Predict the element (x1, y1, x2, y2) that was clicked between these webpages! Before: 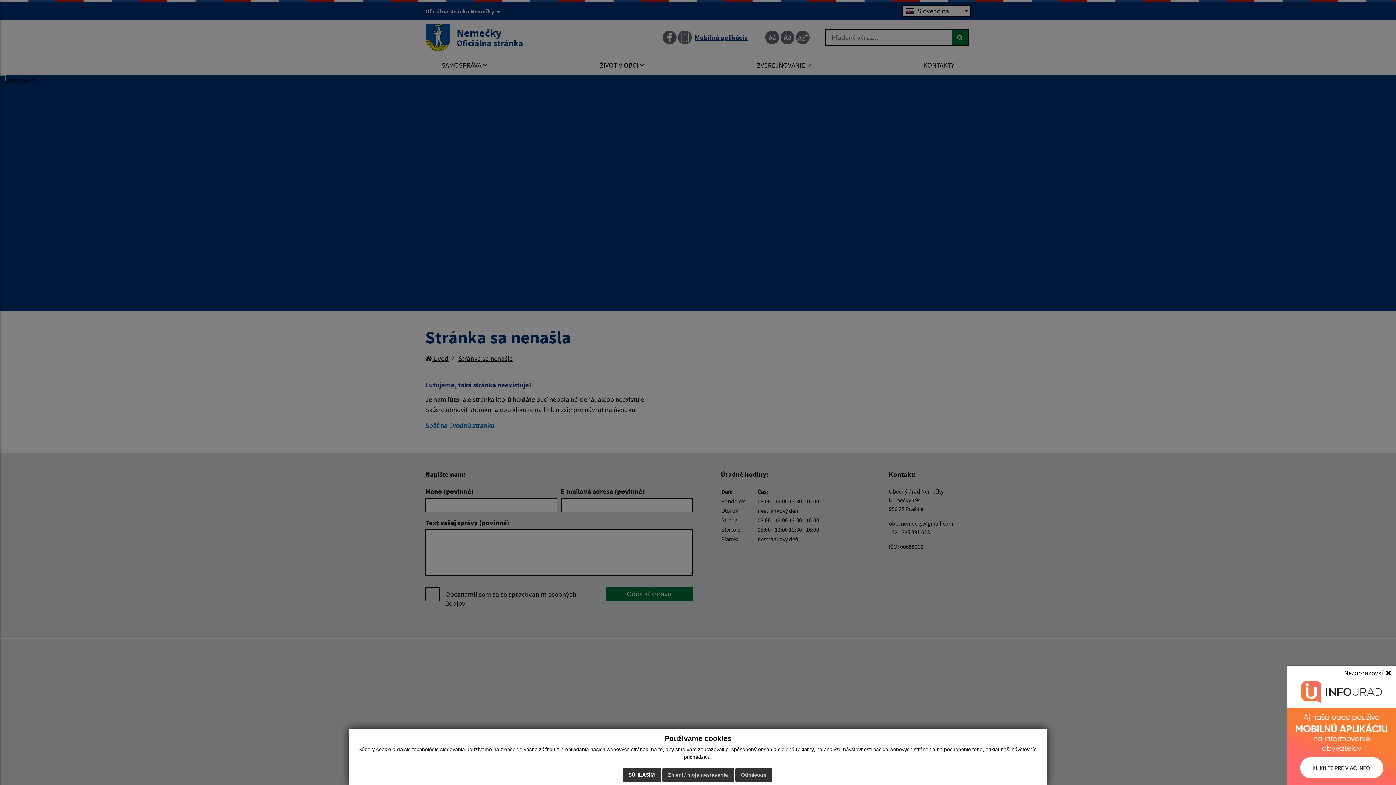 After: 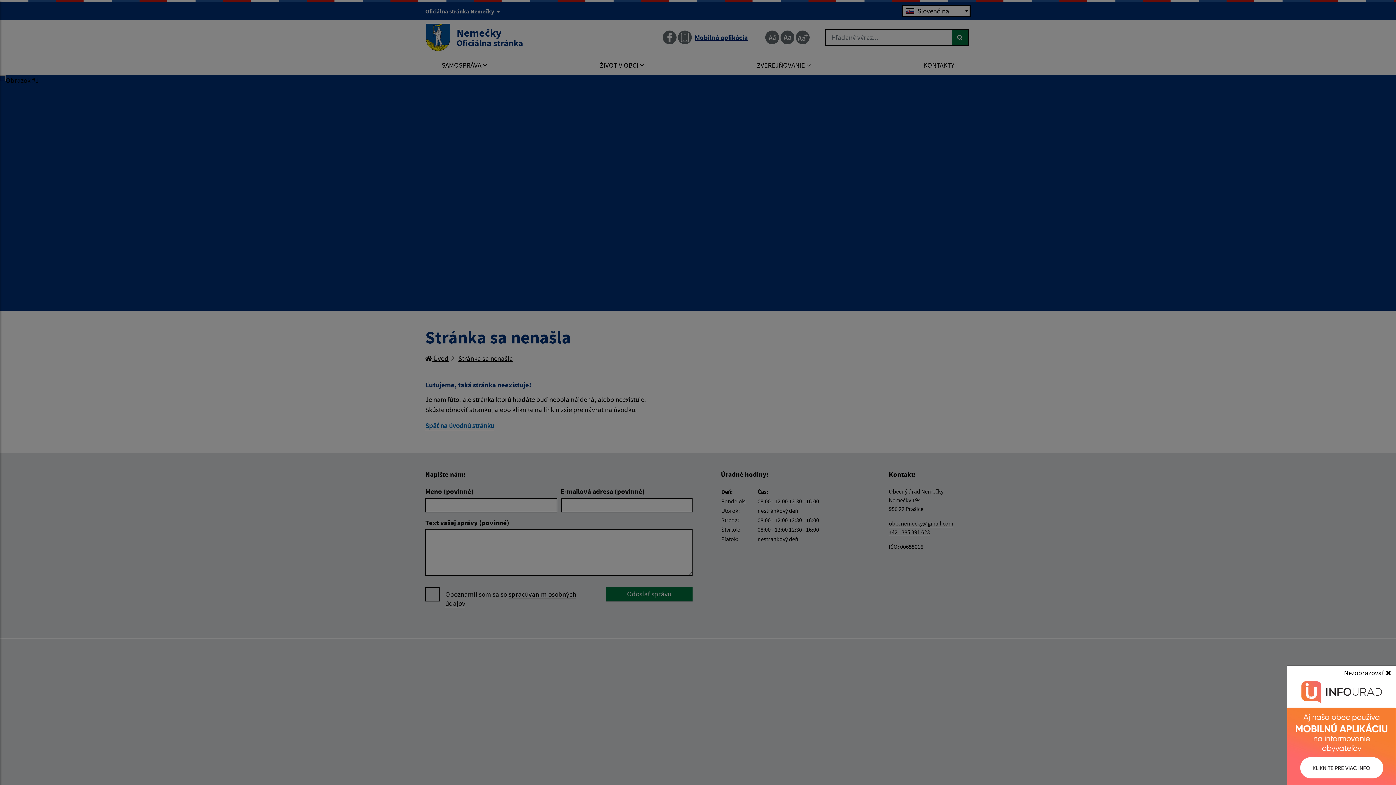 Action: label: SÚHLASÍM bbox: (622, 768, 660, 782)